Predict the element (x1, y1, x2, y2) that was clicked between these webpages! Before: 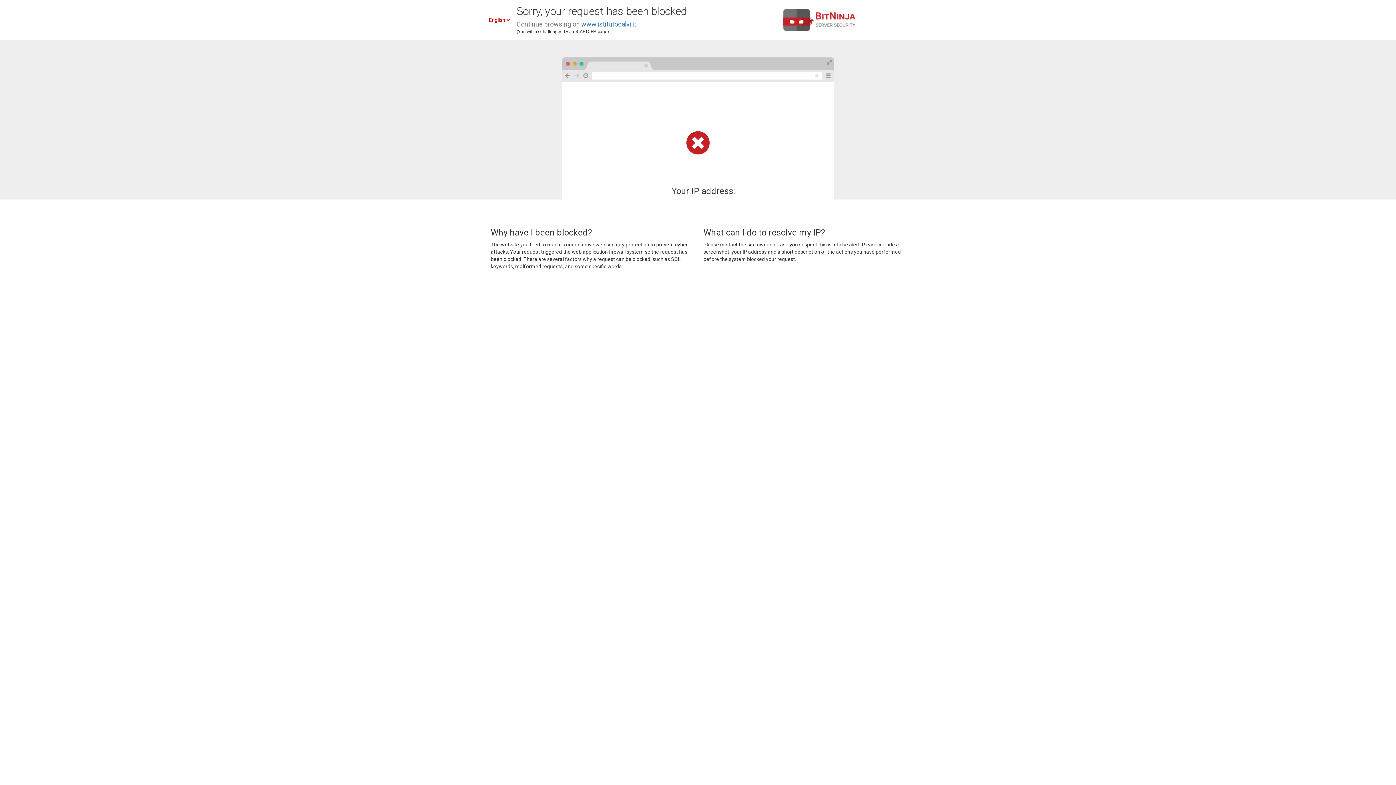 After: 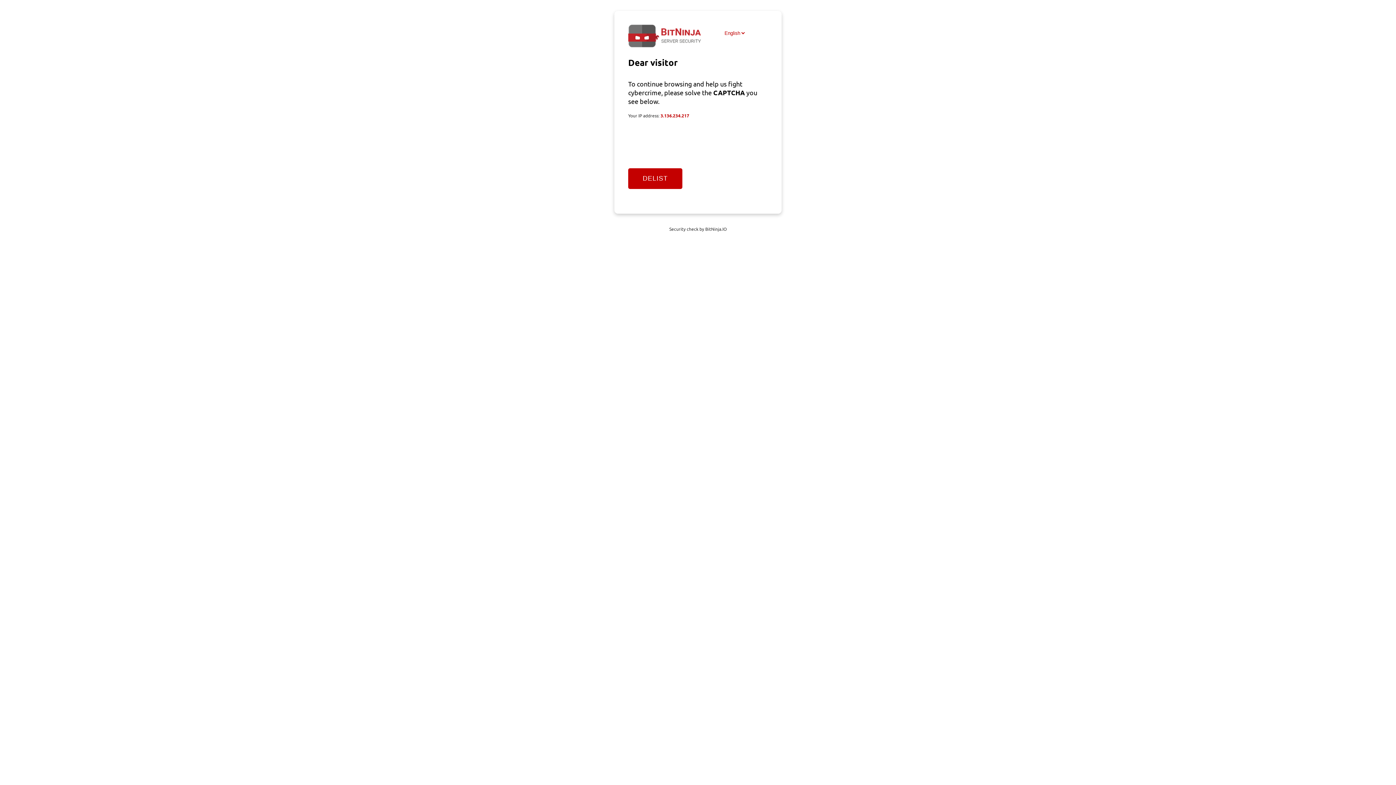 Action: bbox: (581, 20, 636, 28) label: www.istitutocalvi.it